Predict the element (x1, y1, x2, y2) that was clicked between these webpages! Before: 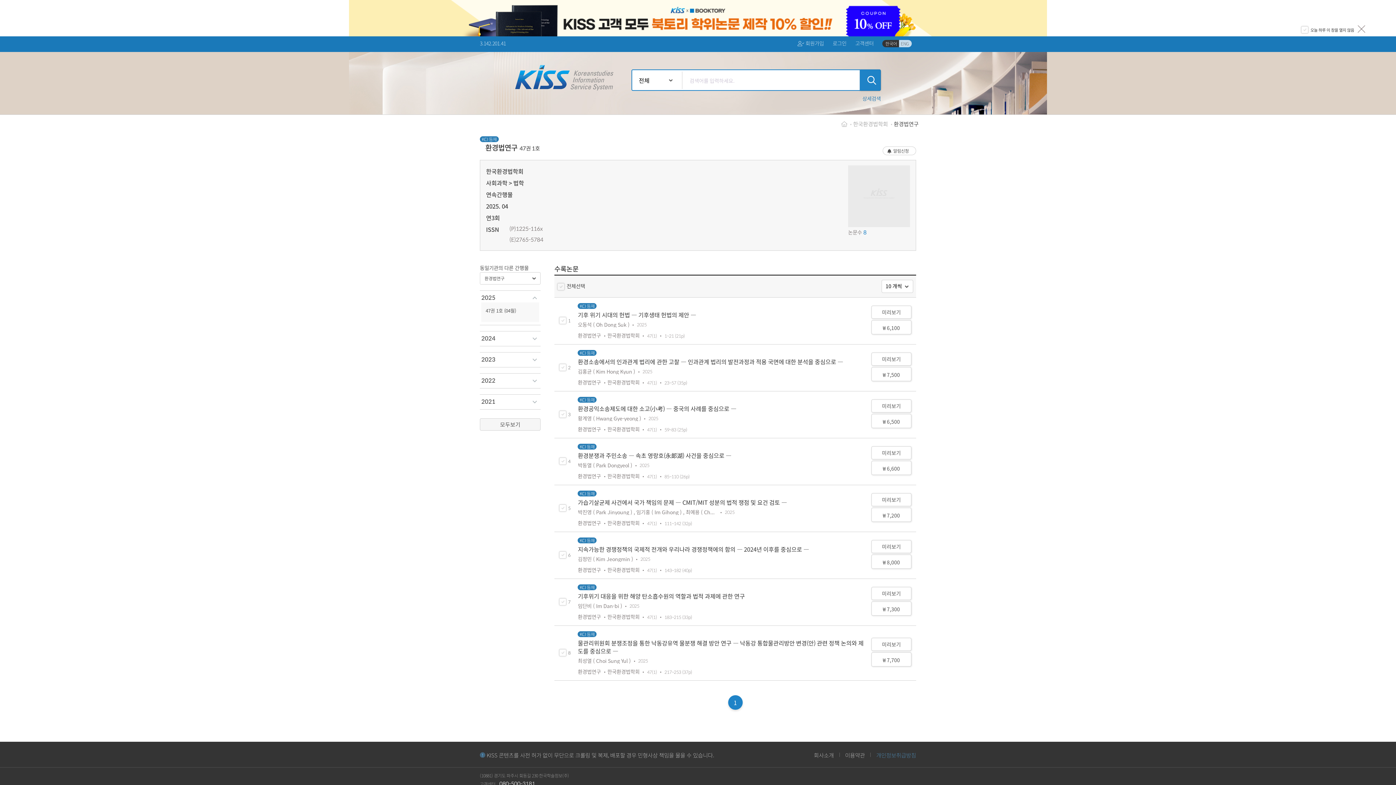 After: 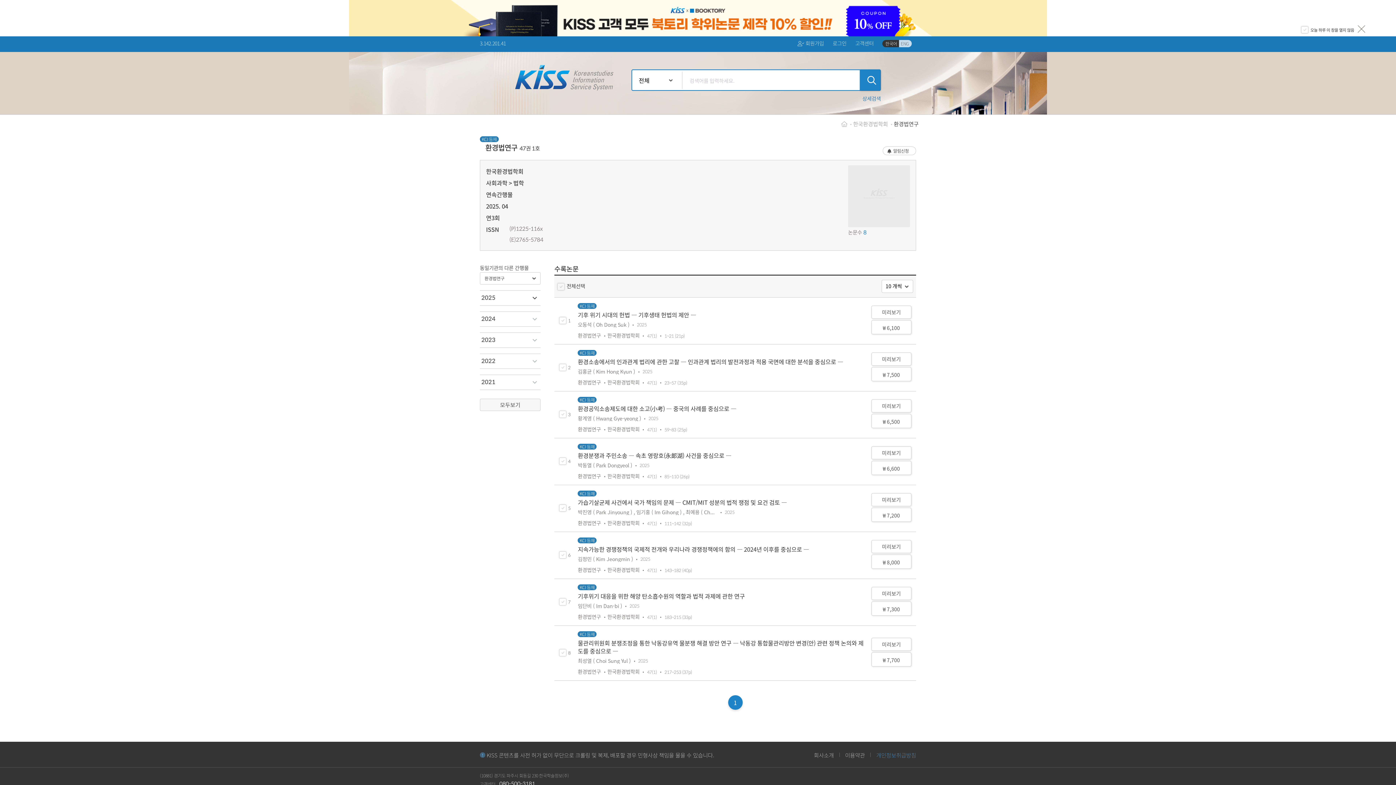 Action: bbox: (481, 293, 539, 302) label: 2025
expand_more